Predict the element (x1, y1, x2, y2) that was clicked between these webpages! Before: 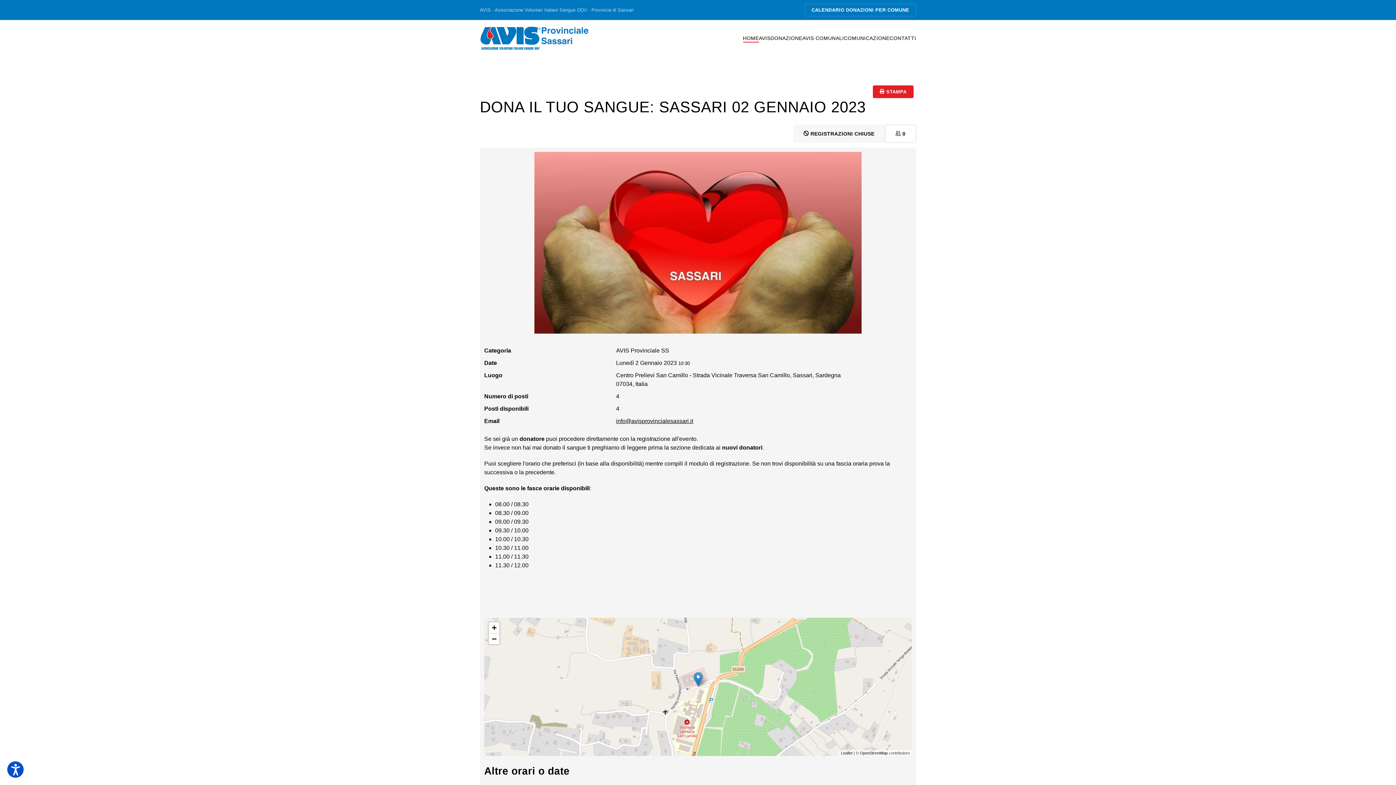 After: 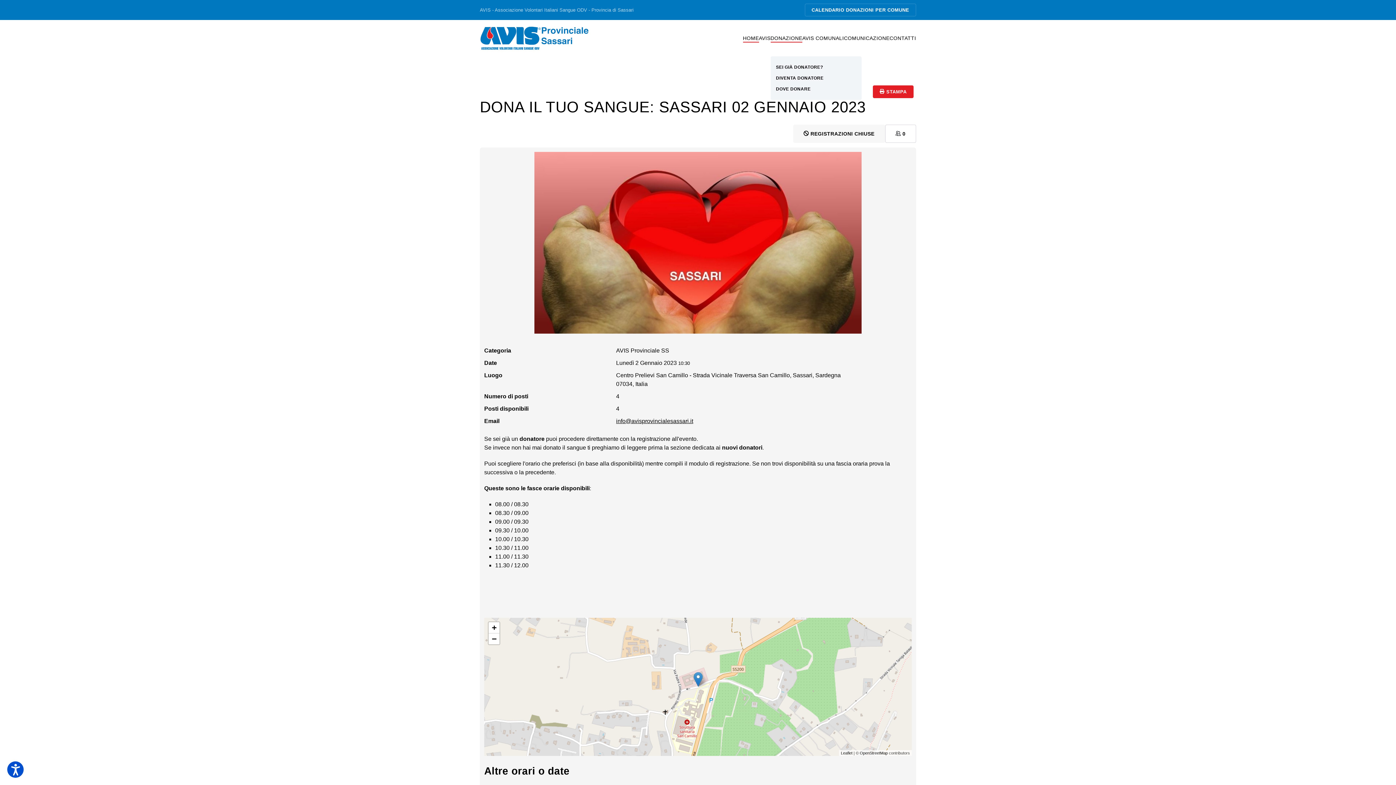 Action: label: DONAZIONE bbox: (770, 20, 802, 56)